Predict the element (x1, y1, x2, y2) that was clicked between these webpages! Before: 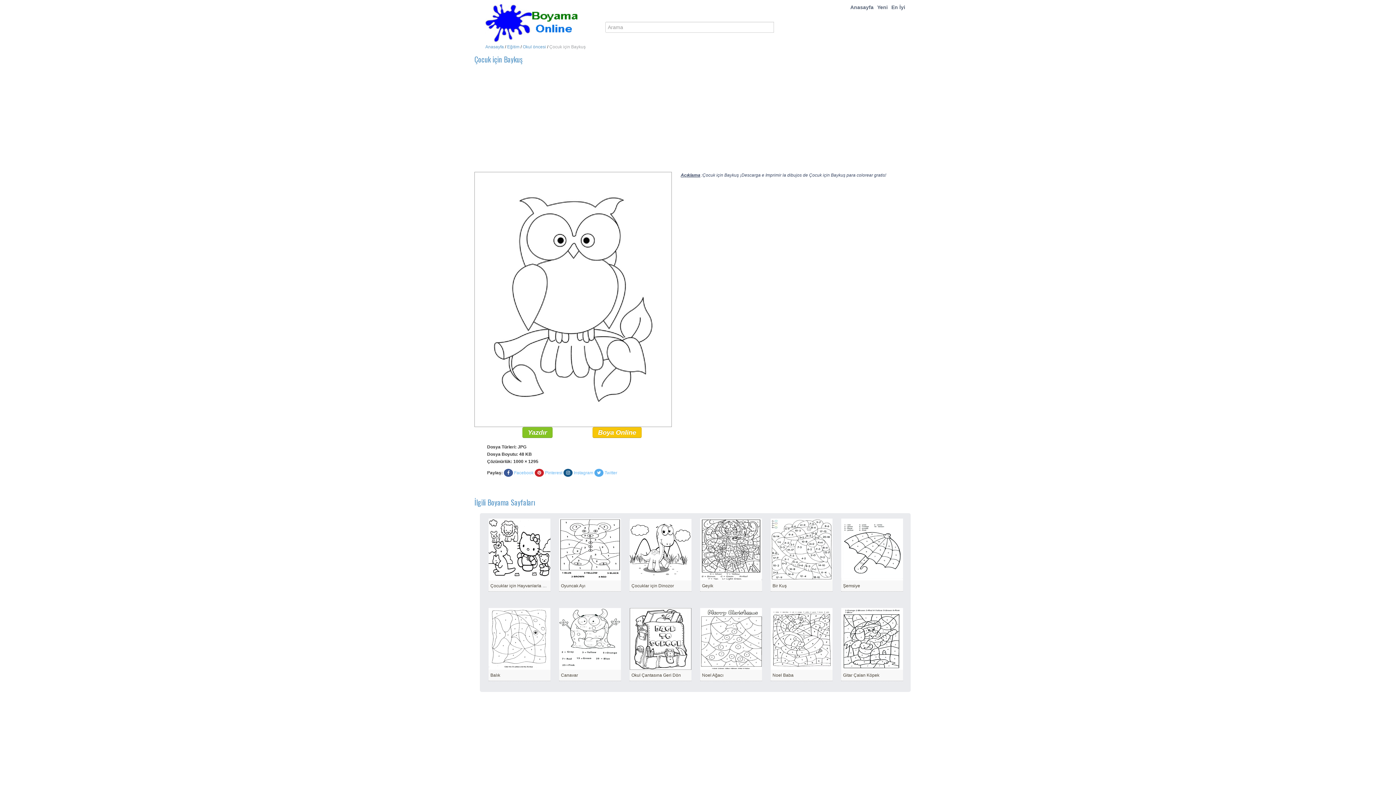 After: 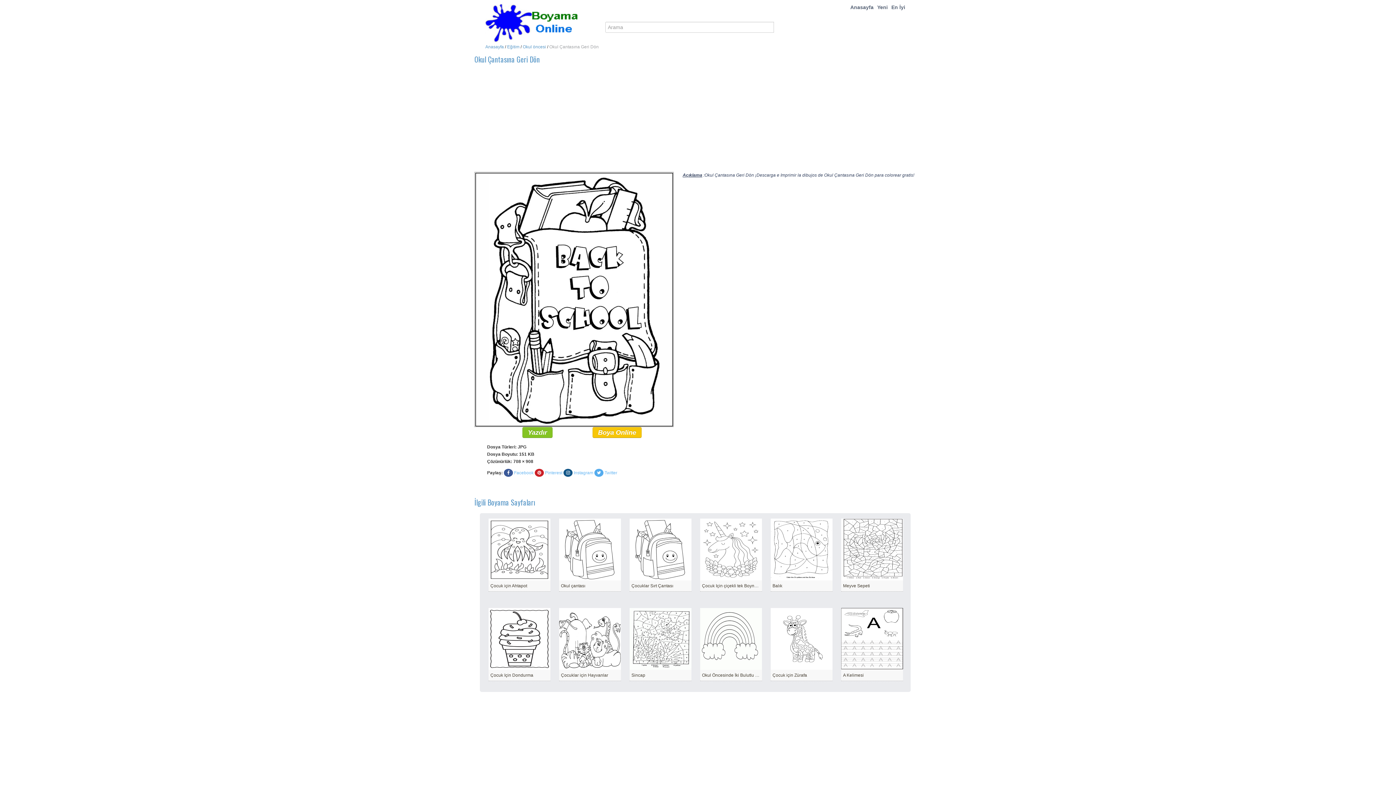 Action: bbox: (629, 636, 691, 641)